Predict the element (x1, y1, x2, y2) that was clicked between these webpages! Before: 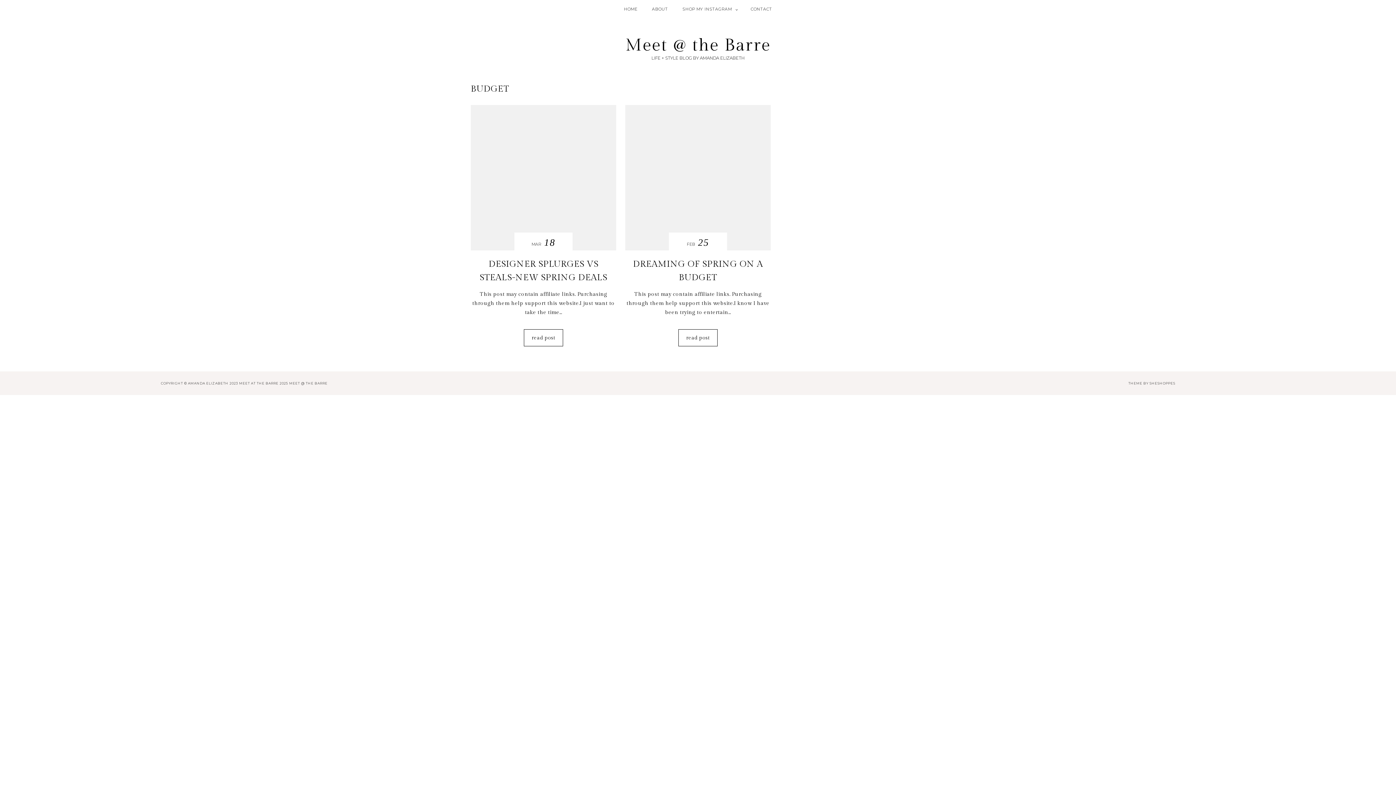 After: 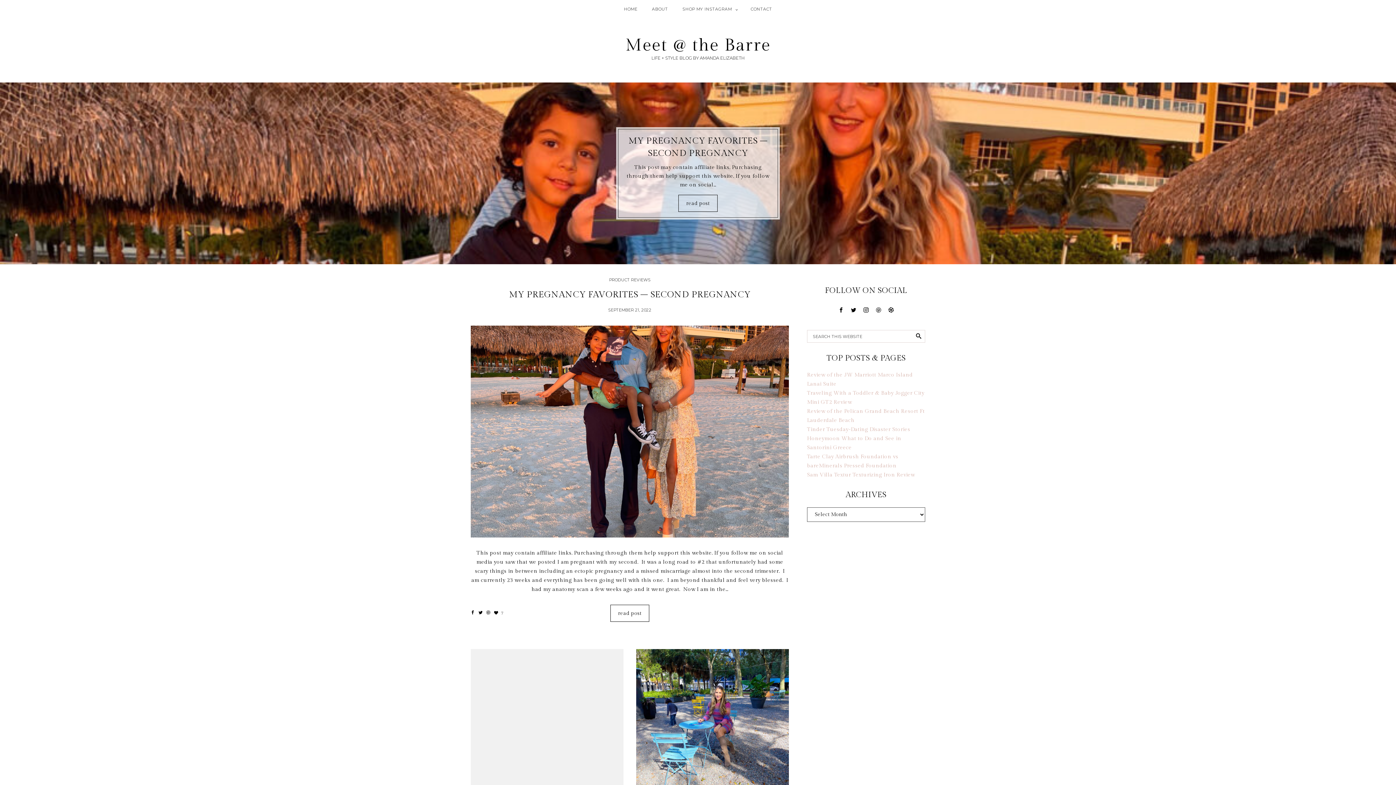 Action: label: HOME bbox: (617, 0, 644, 18)